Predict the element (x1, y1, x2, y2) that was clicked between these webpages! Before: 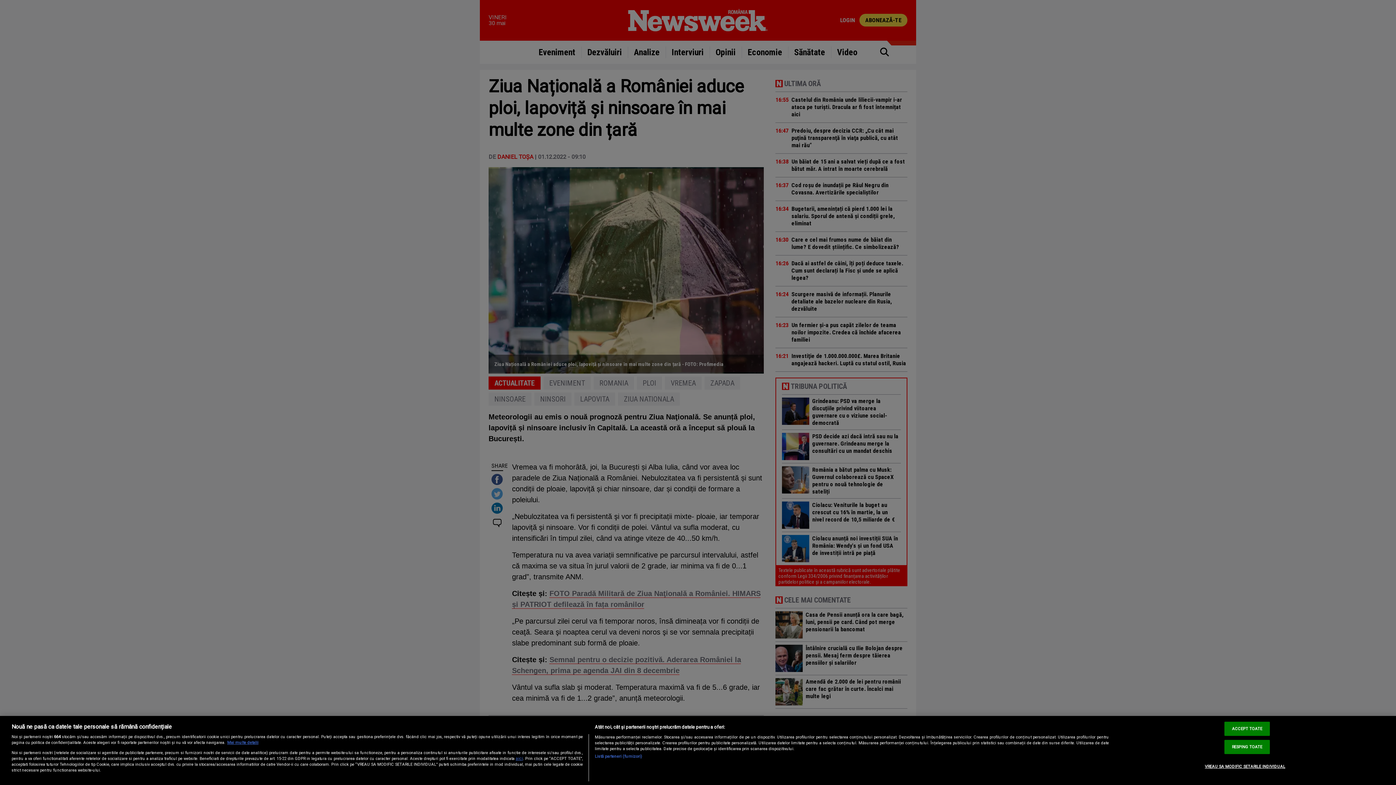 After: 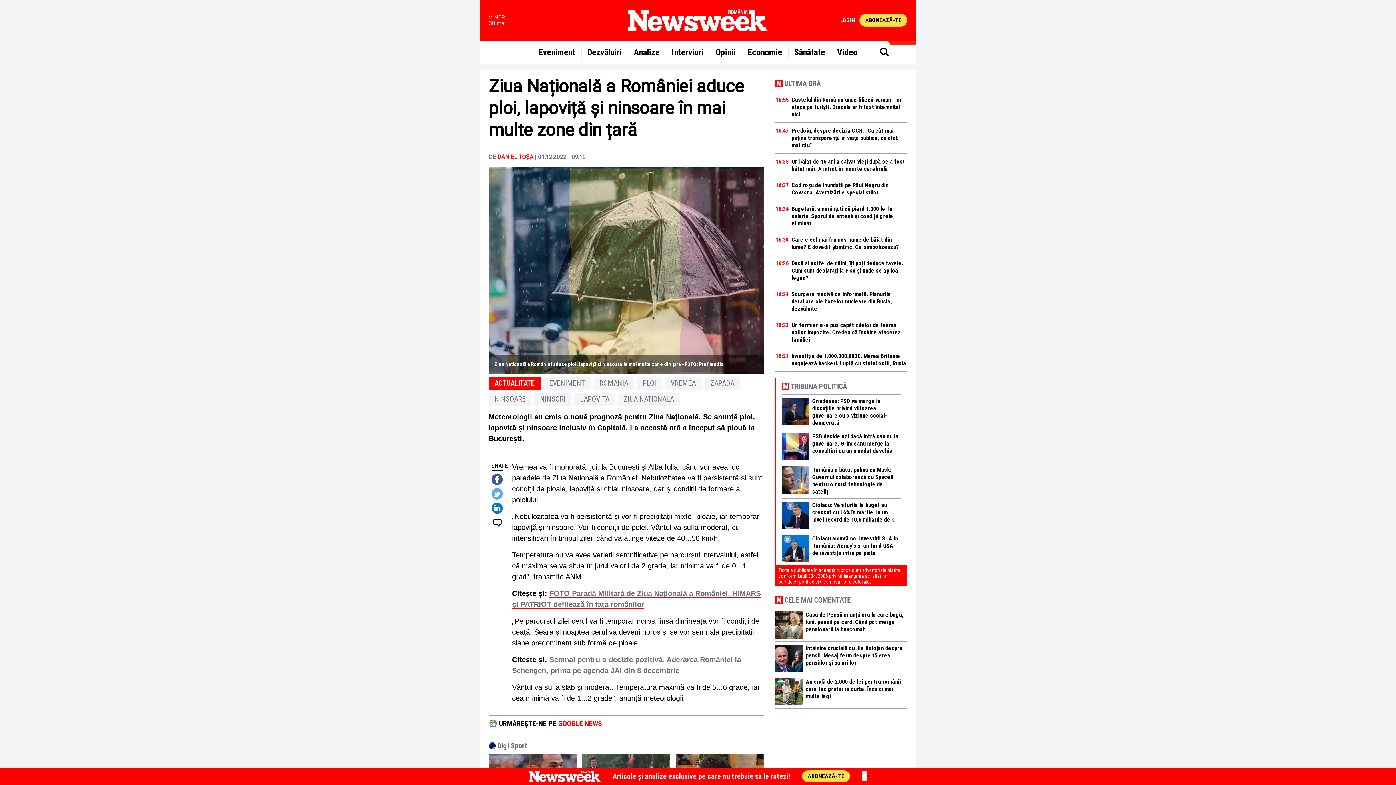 Action: bbox: (1224, 722, 1270, 736) label: ACCEPT TOATE